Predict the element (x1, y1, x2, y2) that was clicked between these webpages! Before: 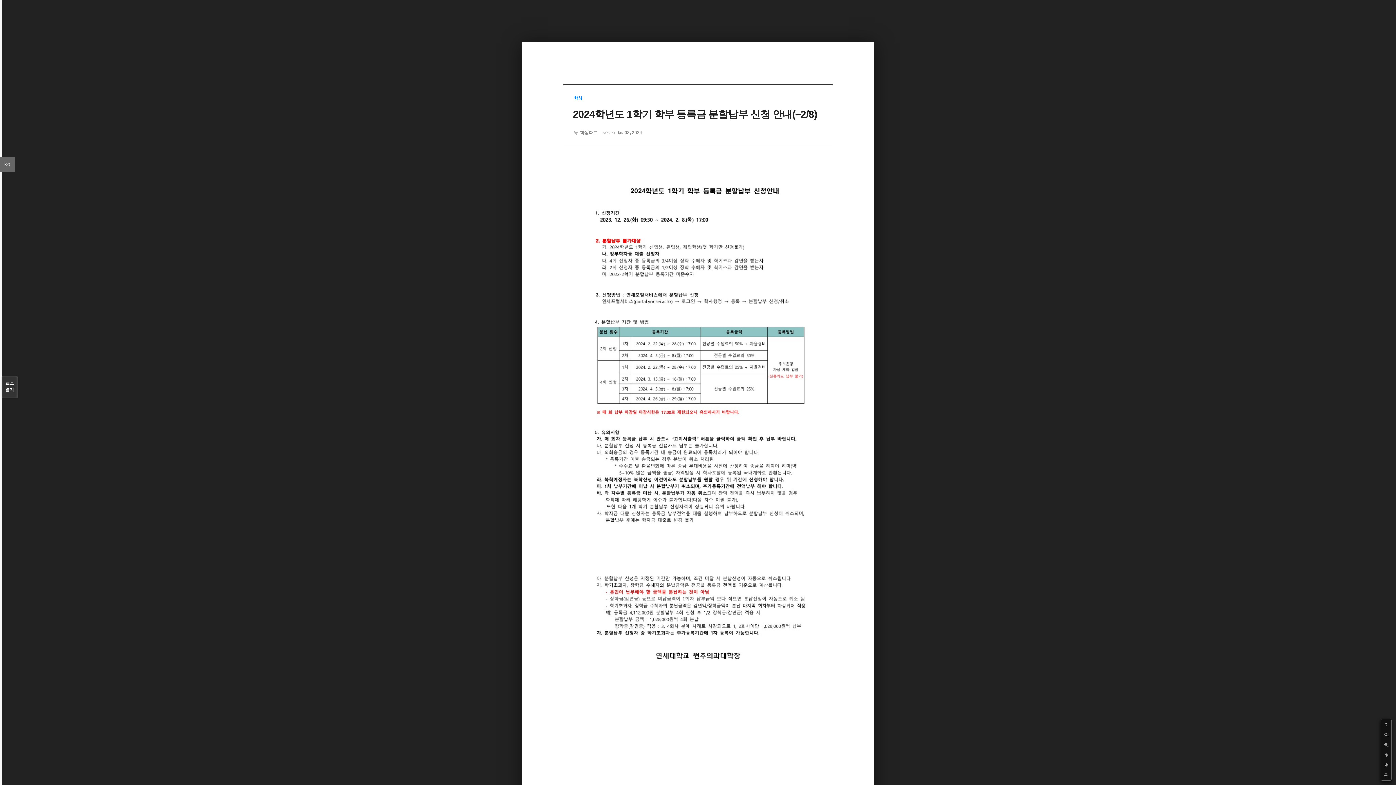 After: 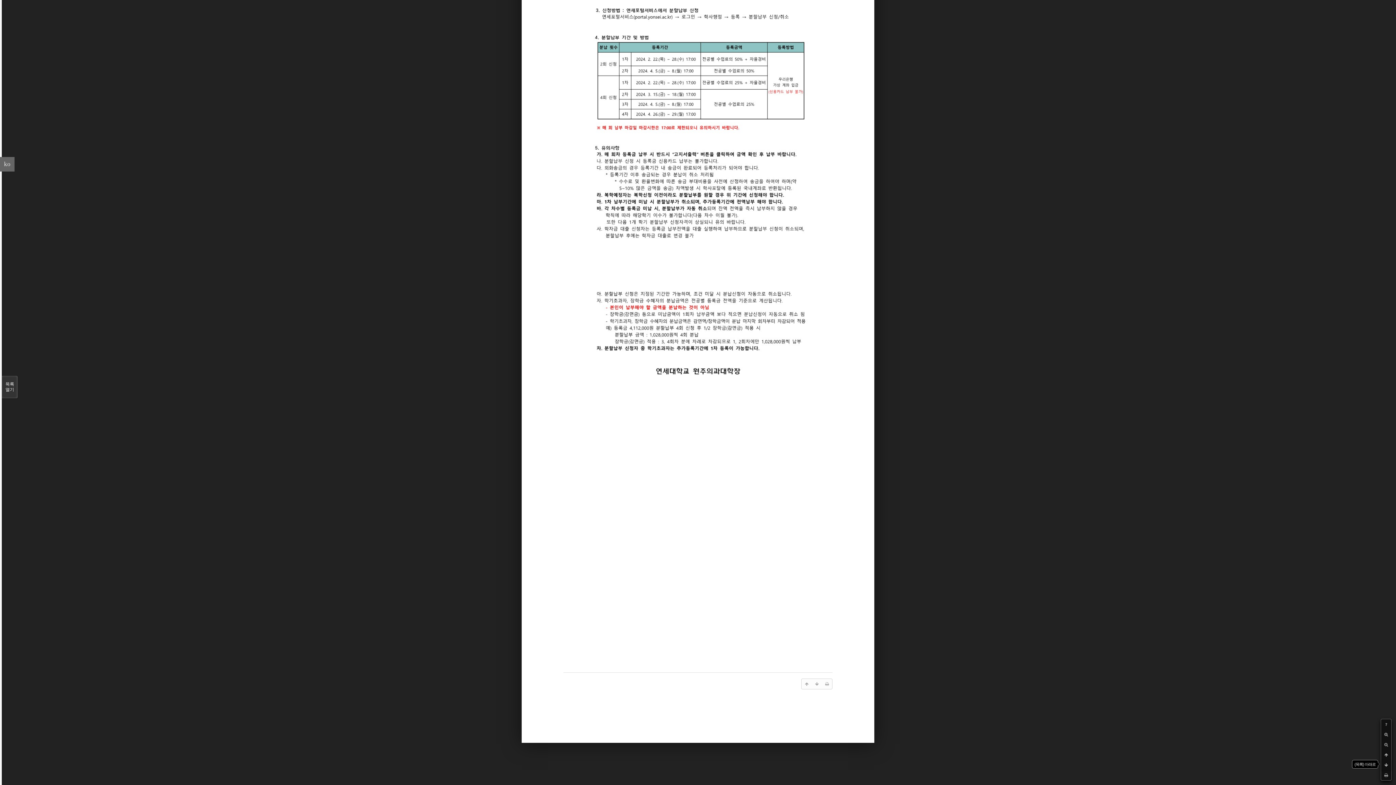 Action: bbox: (1381, 760, 1391, 770)